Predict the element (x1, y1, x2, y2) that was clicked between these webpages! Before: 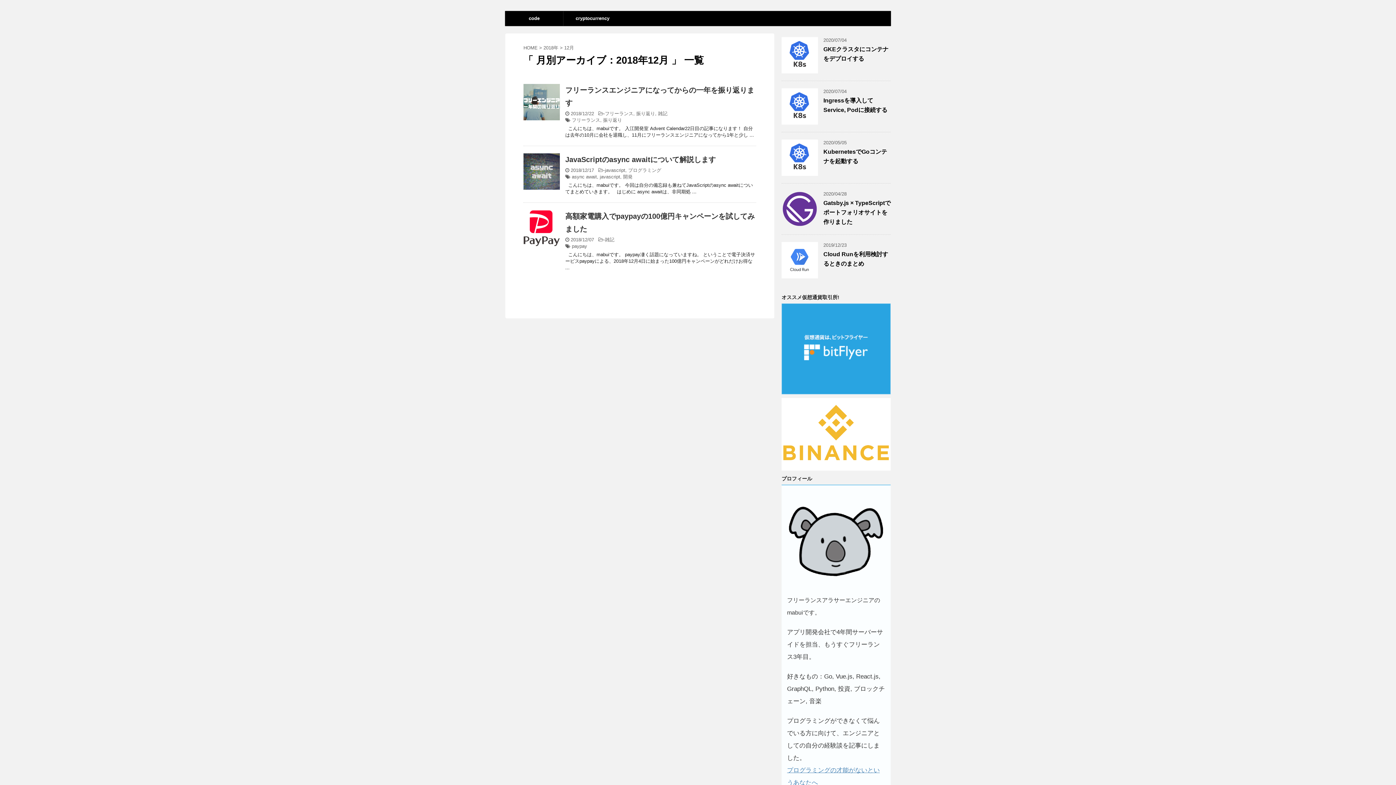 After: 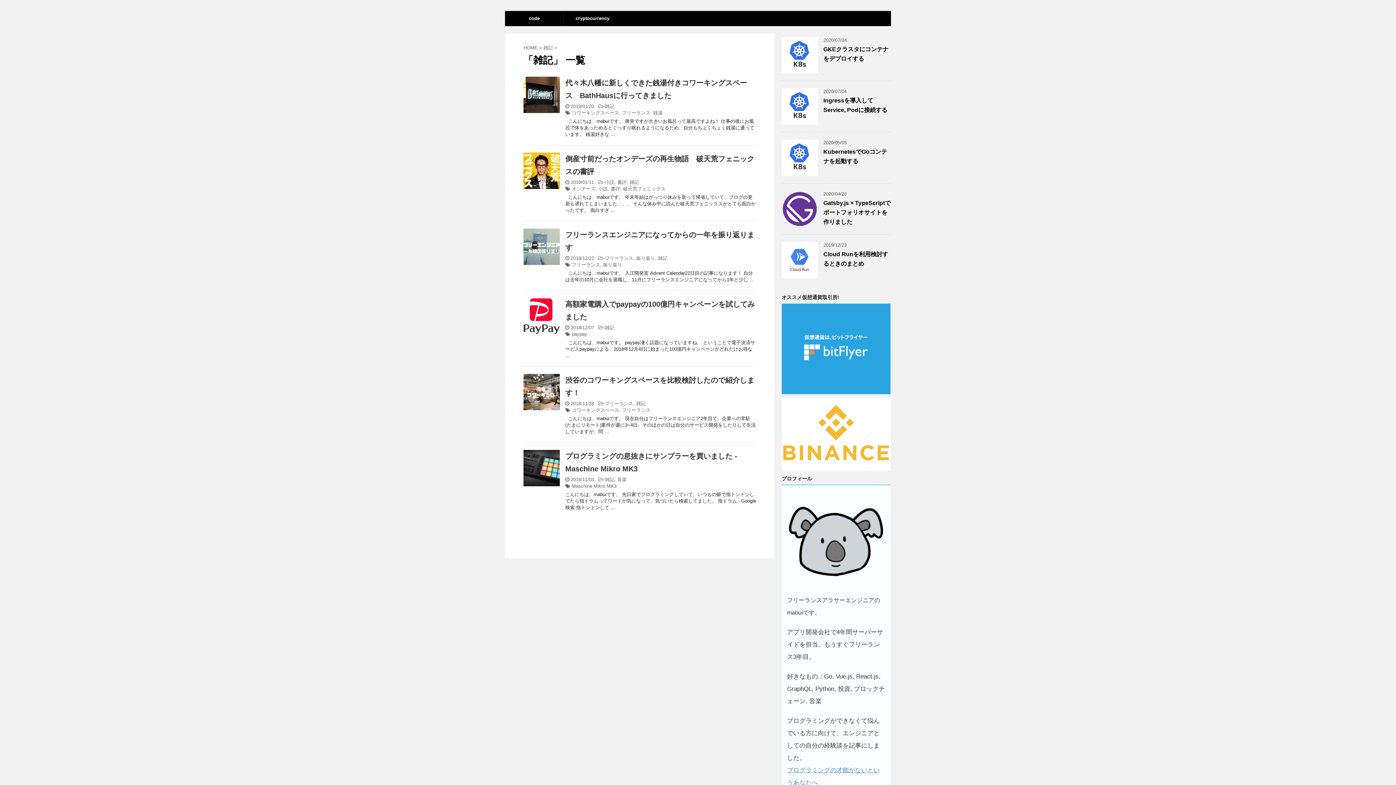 Action: bbox: (658, 110, 667, 116) label: 雑記